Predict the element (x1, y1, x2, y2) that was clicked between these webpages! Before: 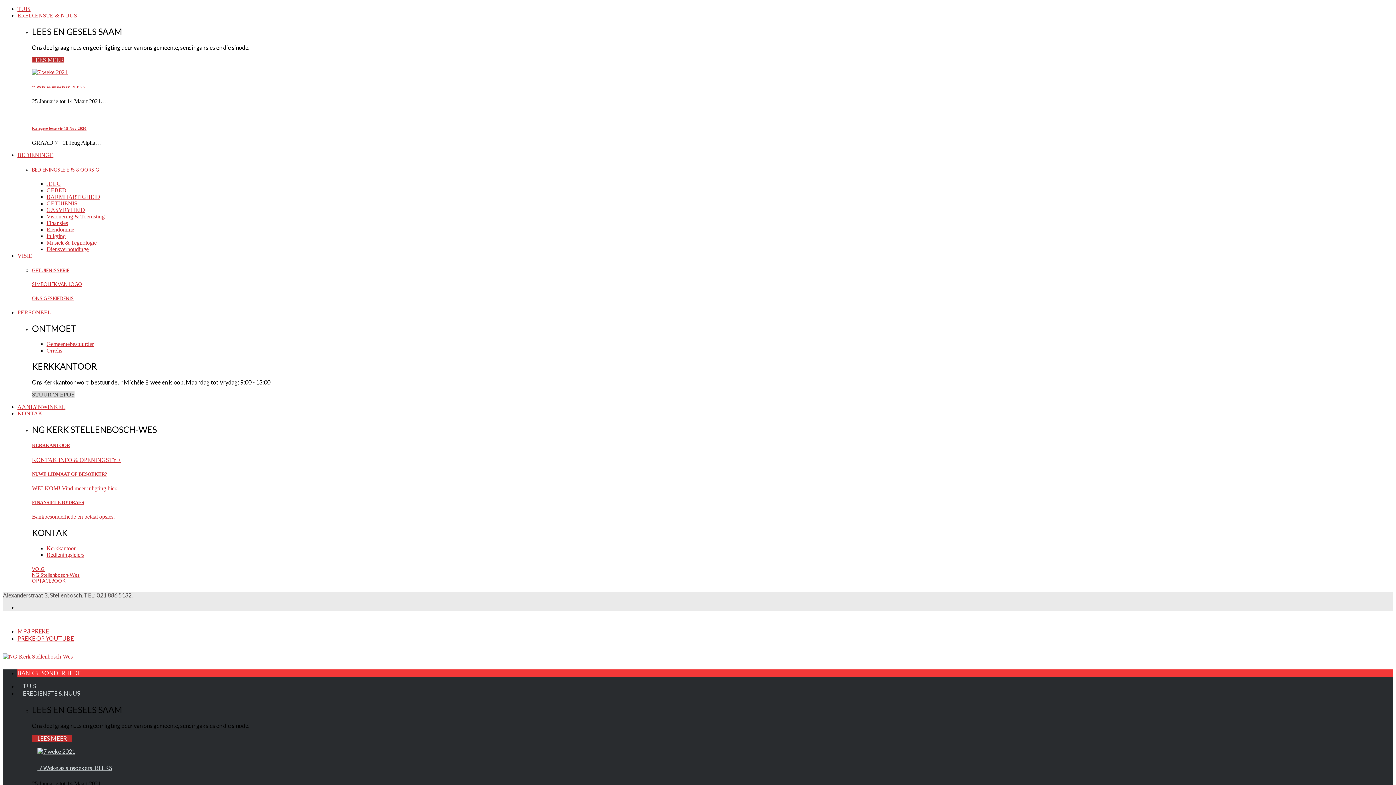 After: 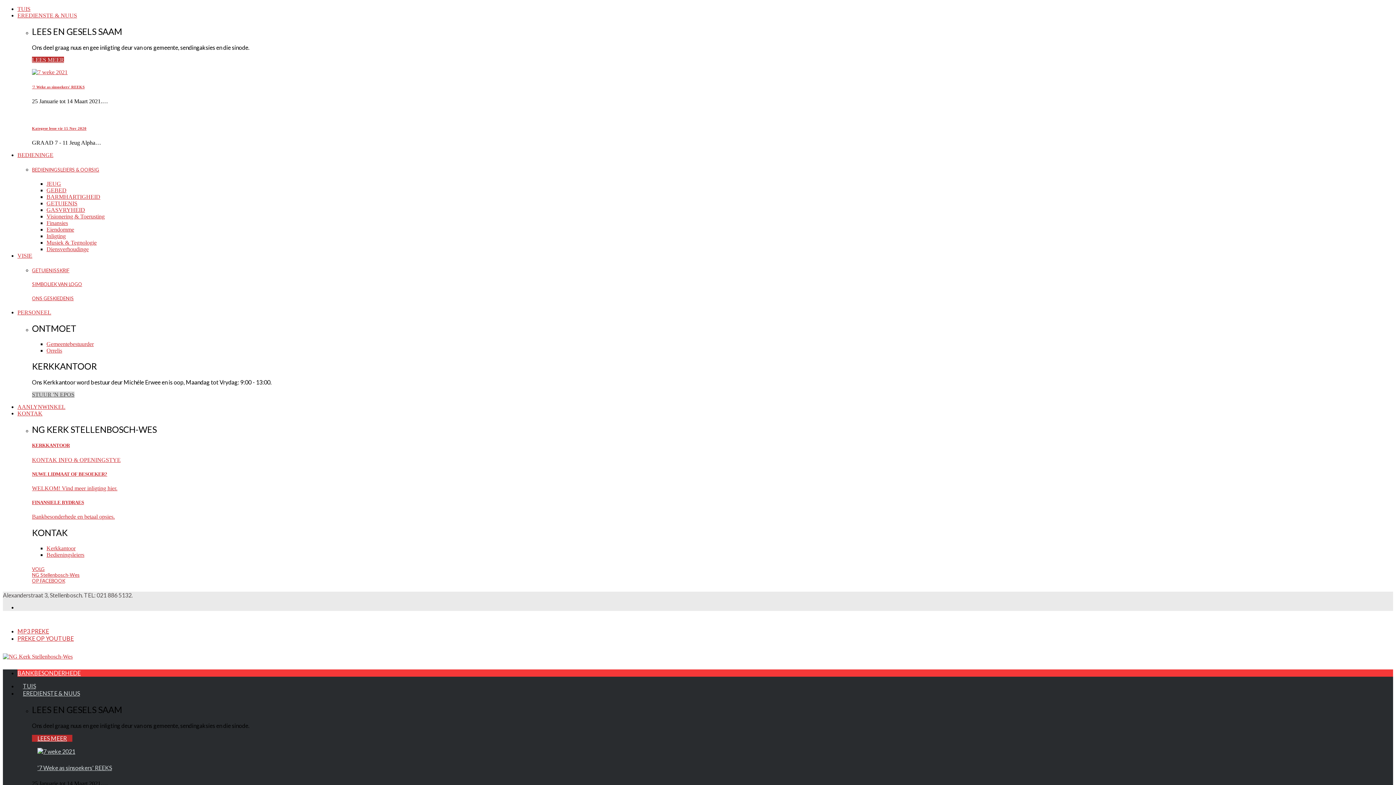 Action: bbox: (32, 391, 74, 397) label: STUUR 'N EPOS